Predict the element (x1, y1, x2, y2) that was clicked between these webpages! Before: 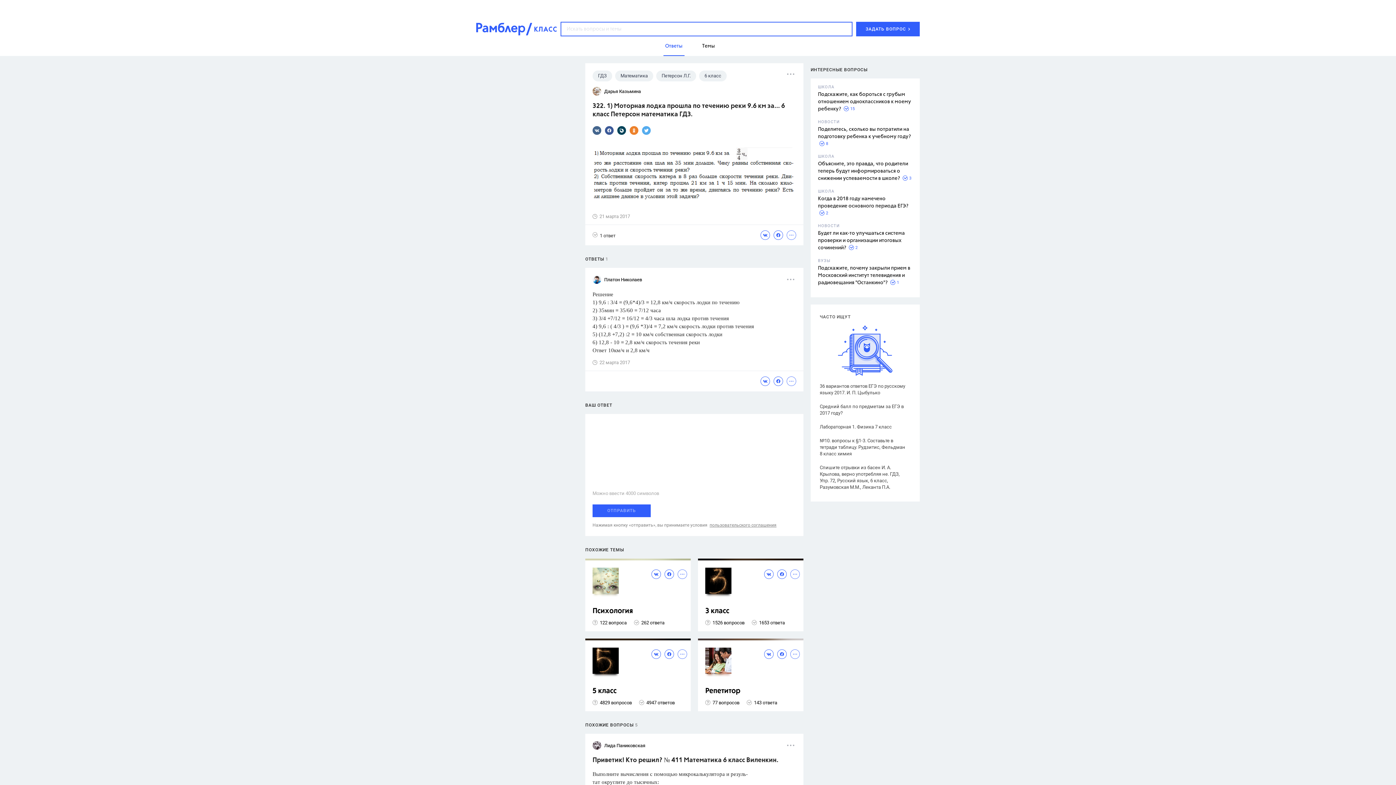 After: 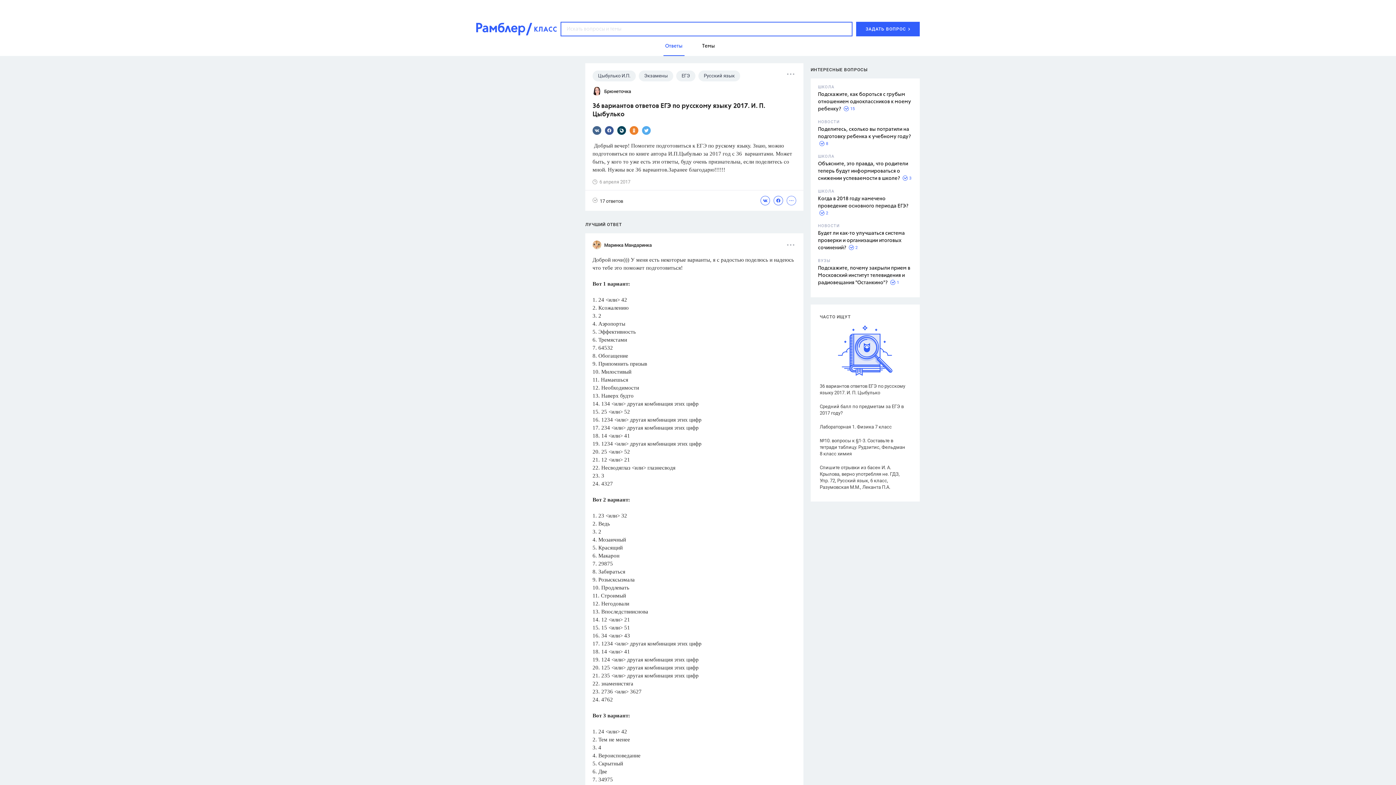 Action: bbox: (820, 383, 907, 396) label: 36 вариантов ответов ЕГЭ по русскому языку 2017. И. П. Цыбулько